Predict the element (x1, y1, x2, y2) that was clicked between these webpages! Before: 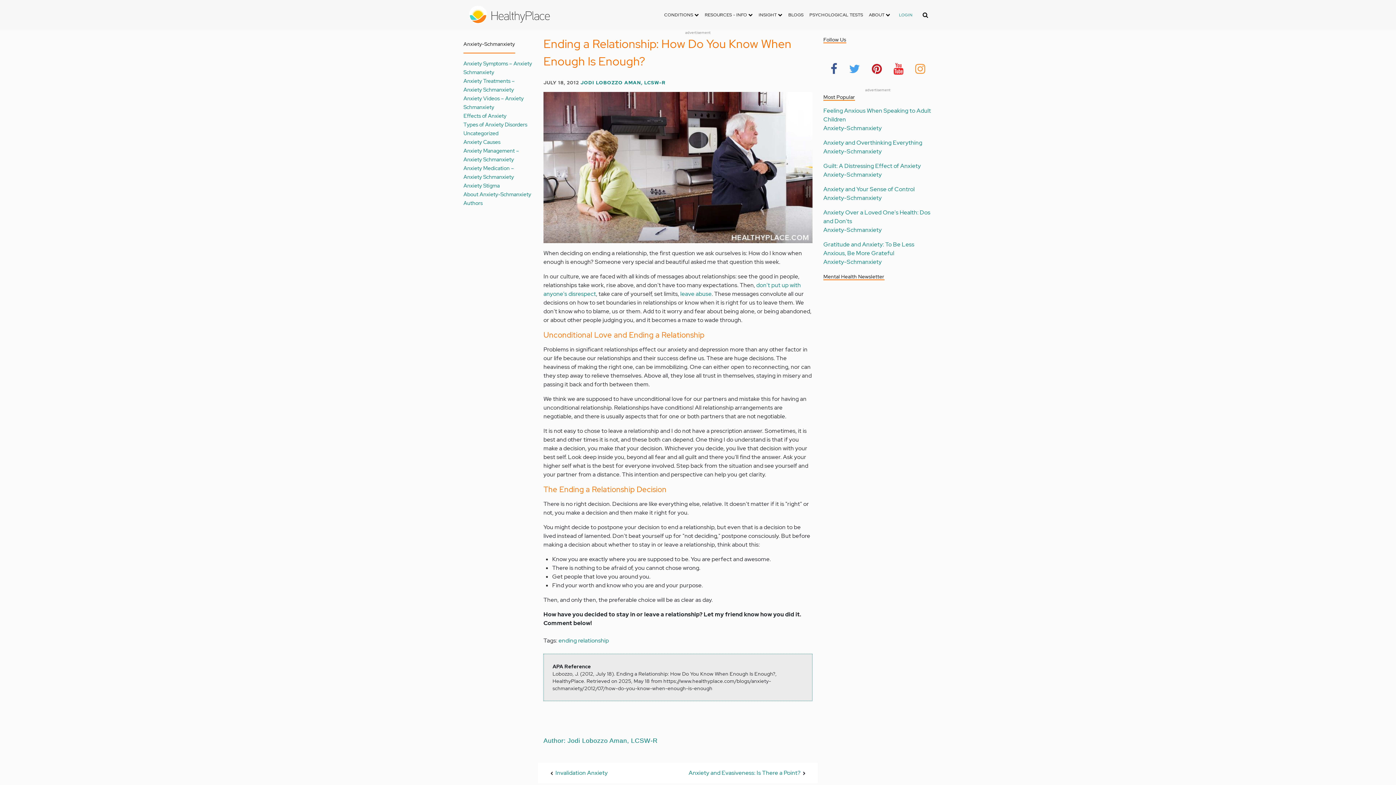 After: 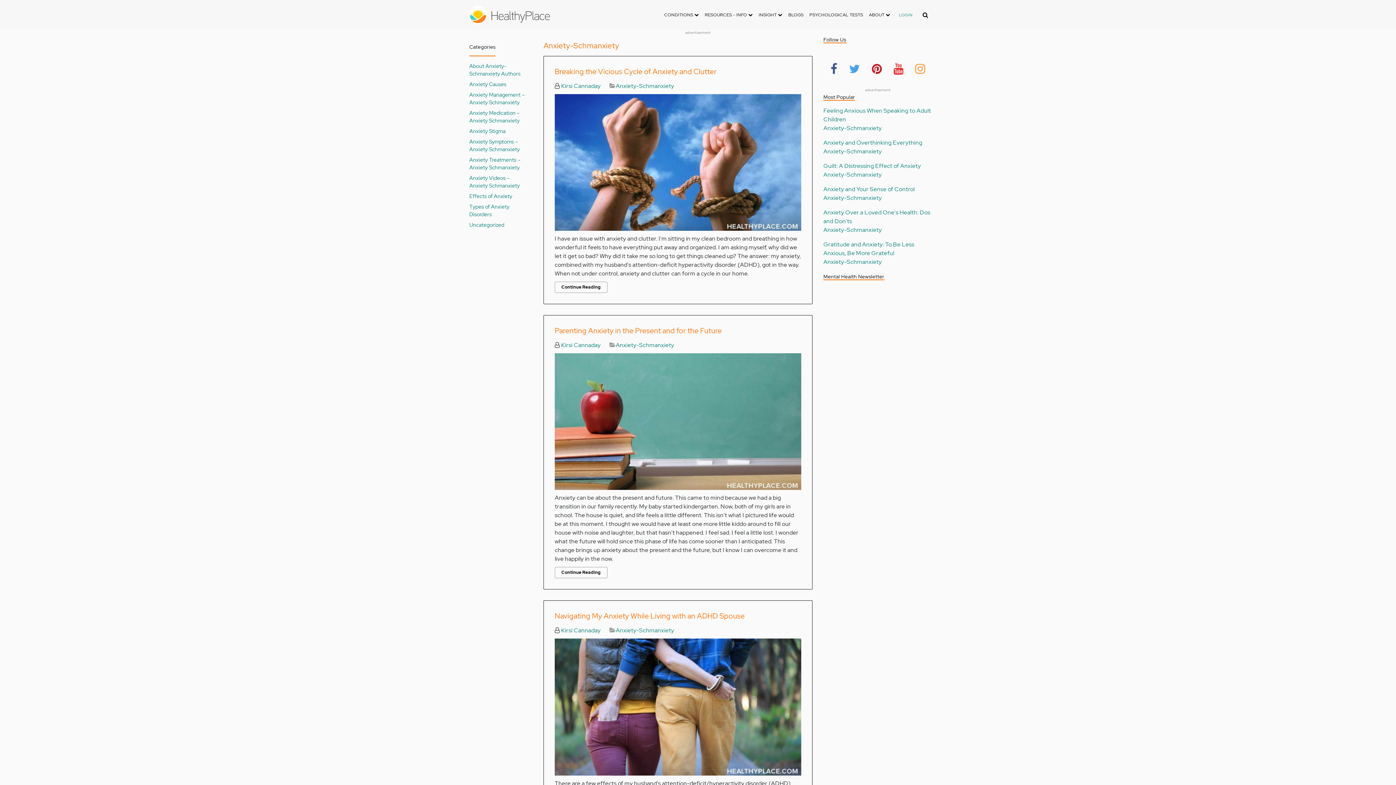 Action: label: Anxiety-Schmanxiety bbox: (823, 147, 882, 155)